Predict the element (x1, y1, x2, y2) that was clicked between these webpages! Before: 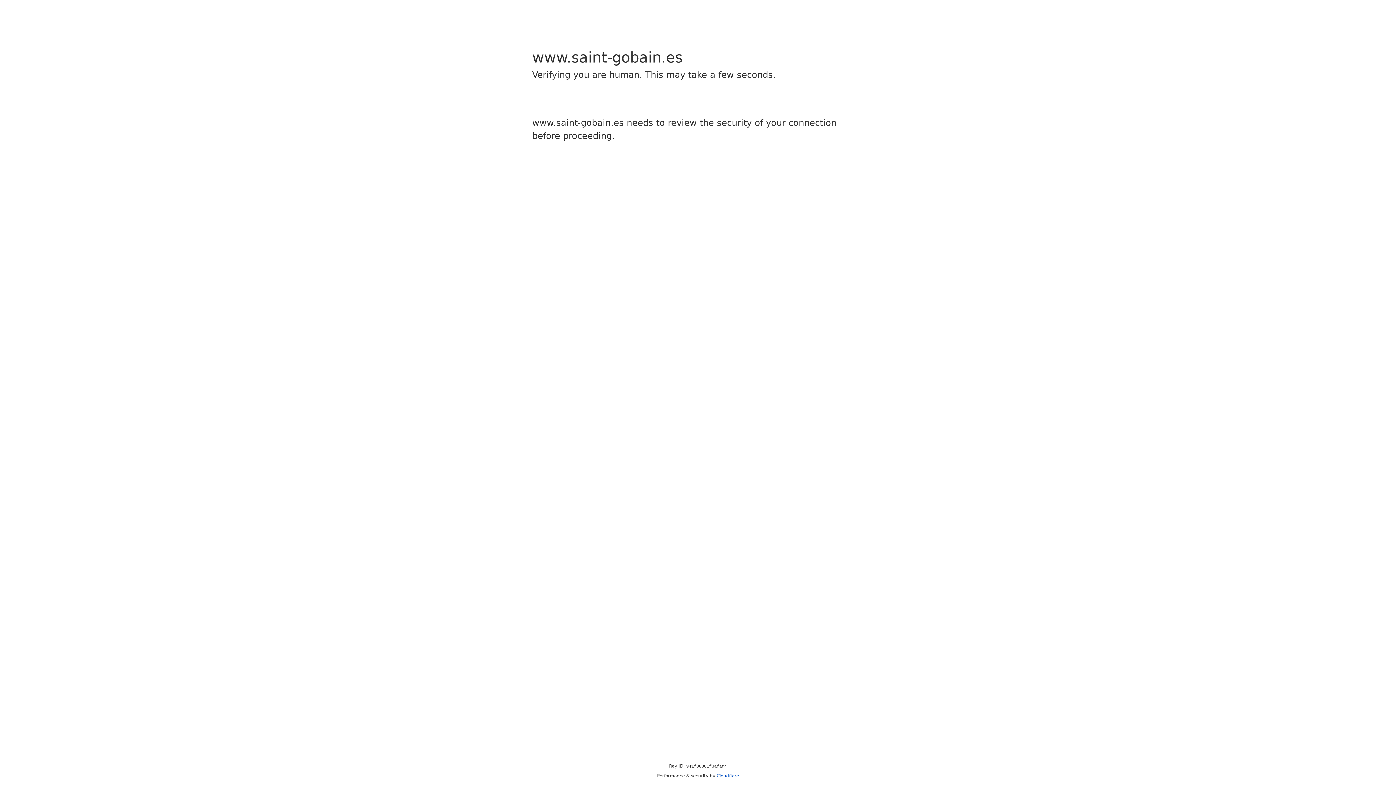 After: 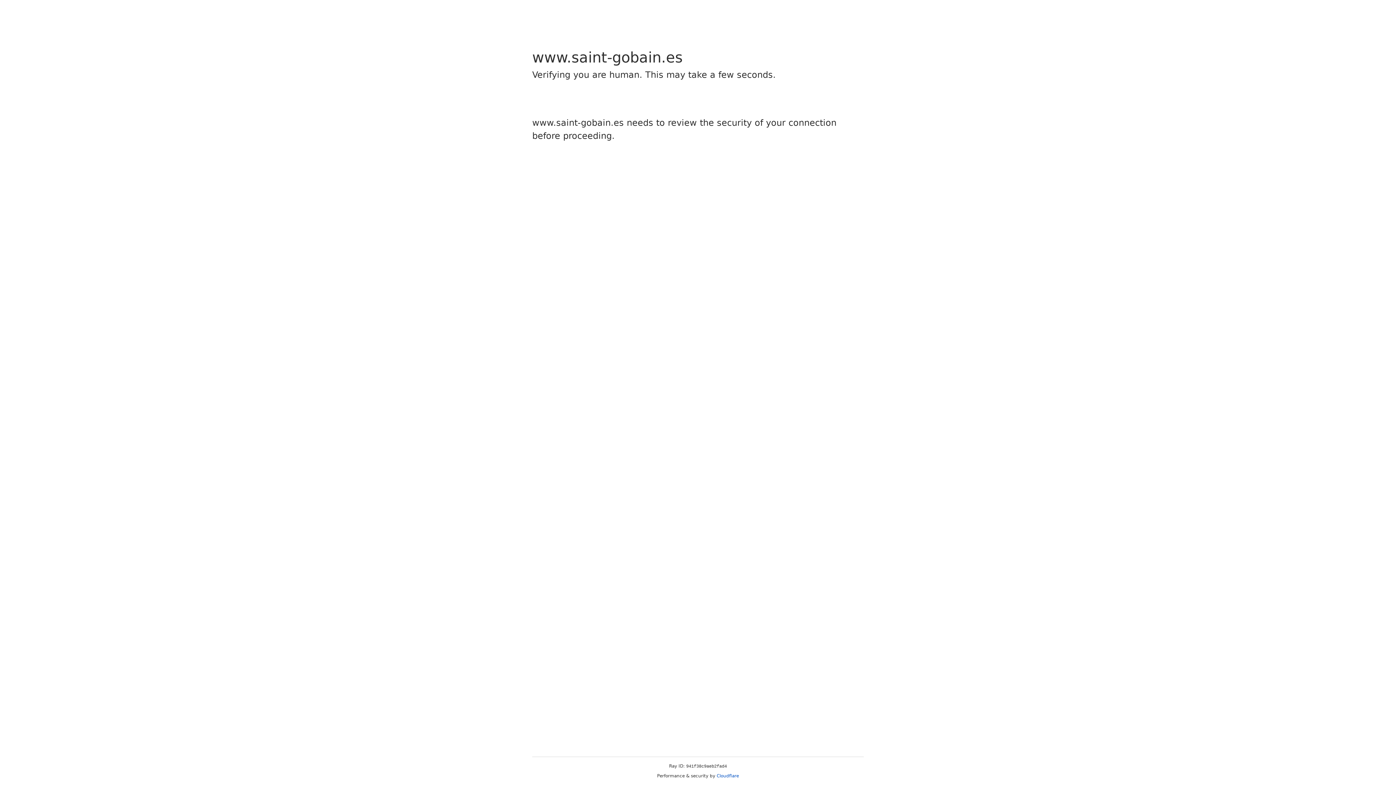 Action: bbox: (716, 773, 739, 778) label: Cloudflare